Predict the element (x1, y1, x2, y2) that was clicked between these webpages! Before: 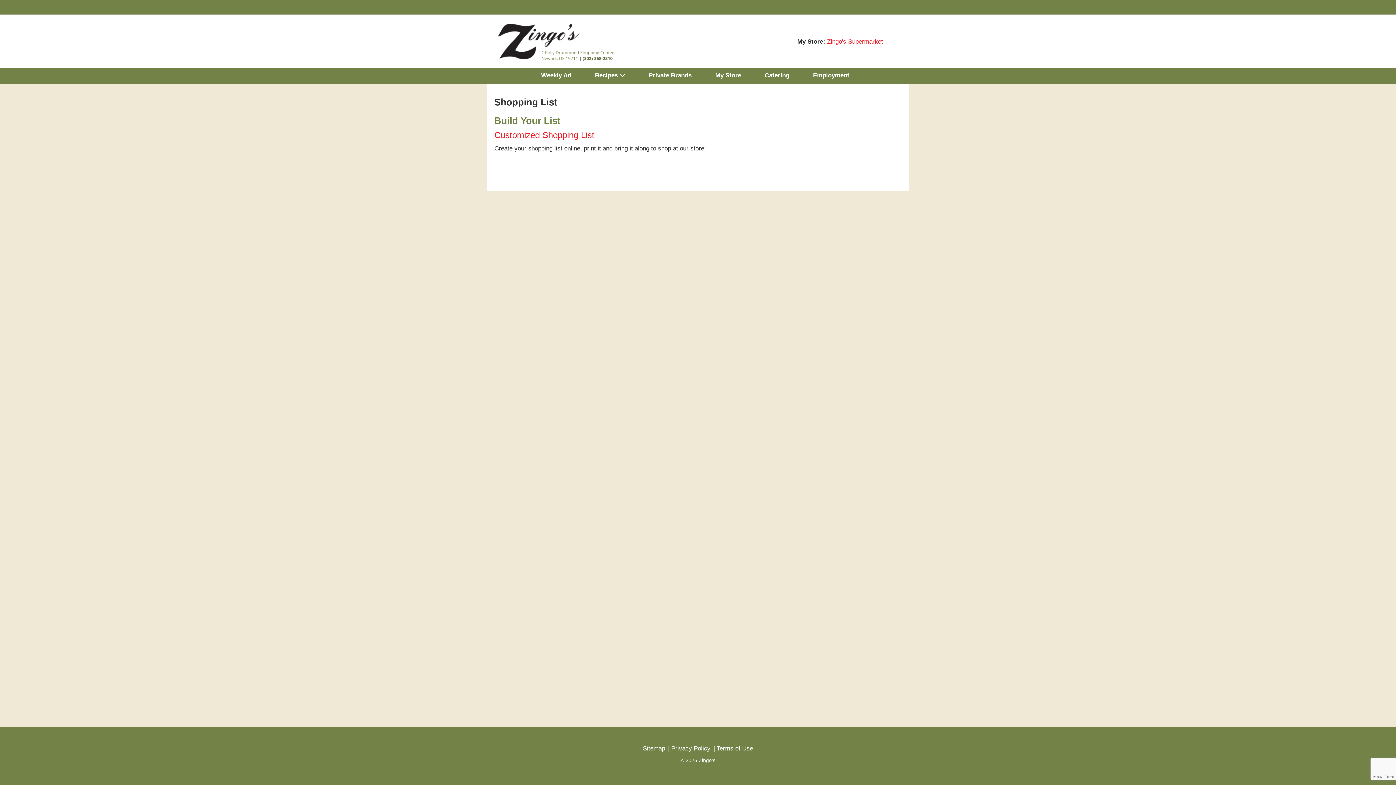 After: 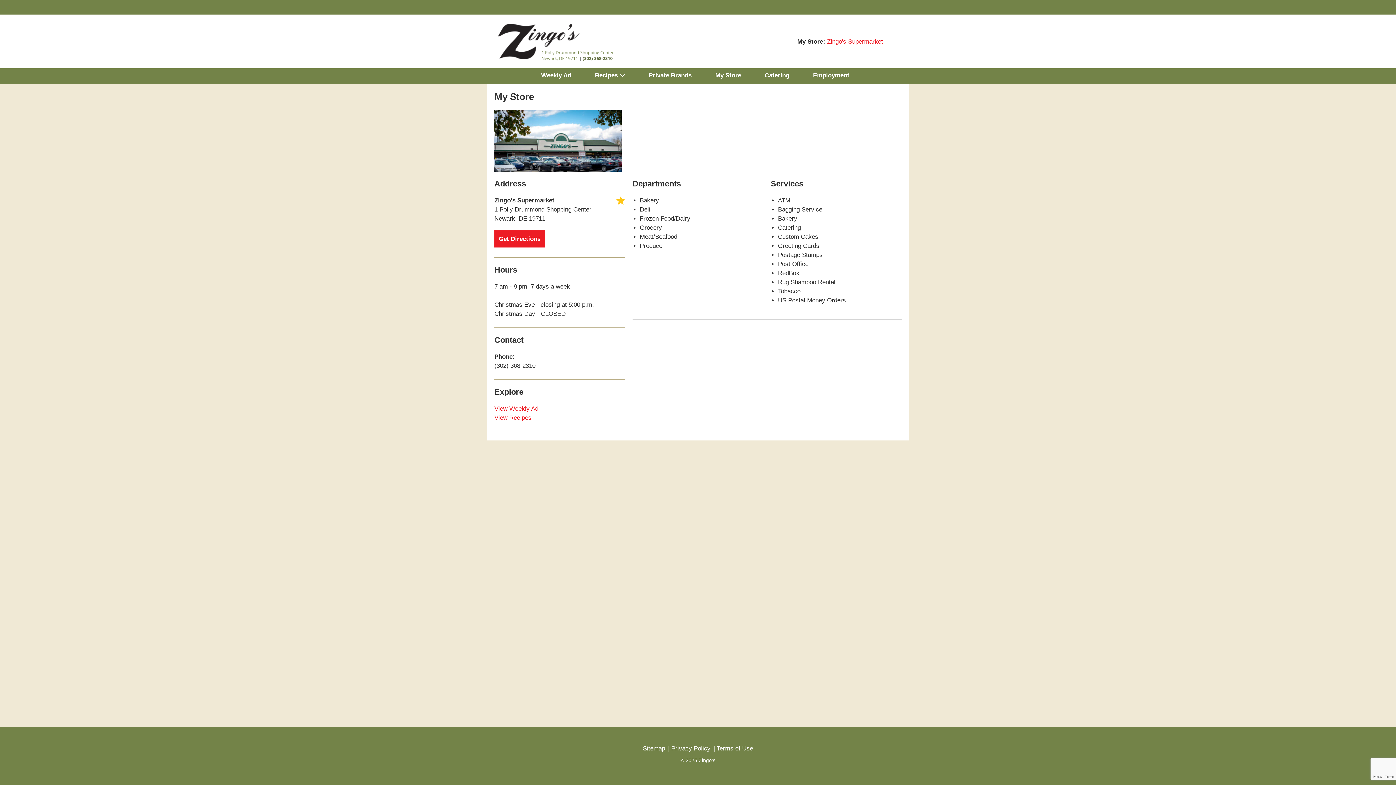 Action: label: My Store bbox: (715, 68, 748, 82)